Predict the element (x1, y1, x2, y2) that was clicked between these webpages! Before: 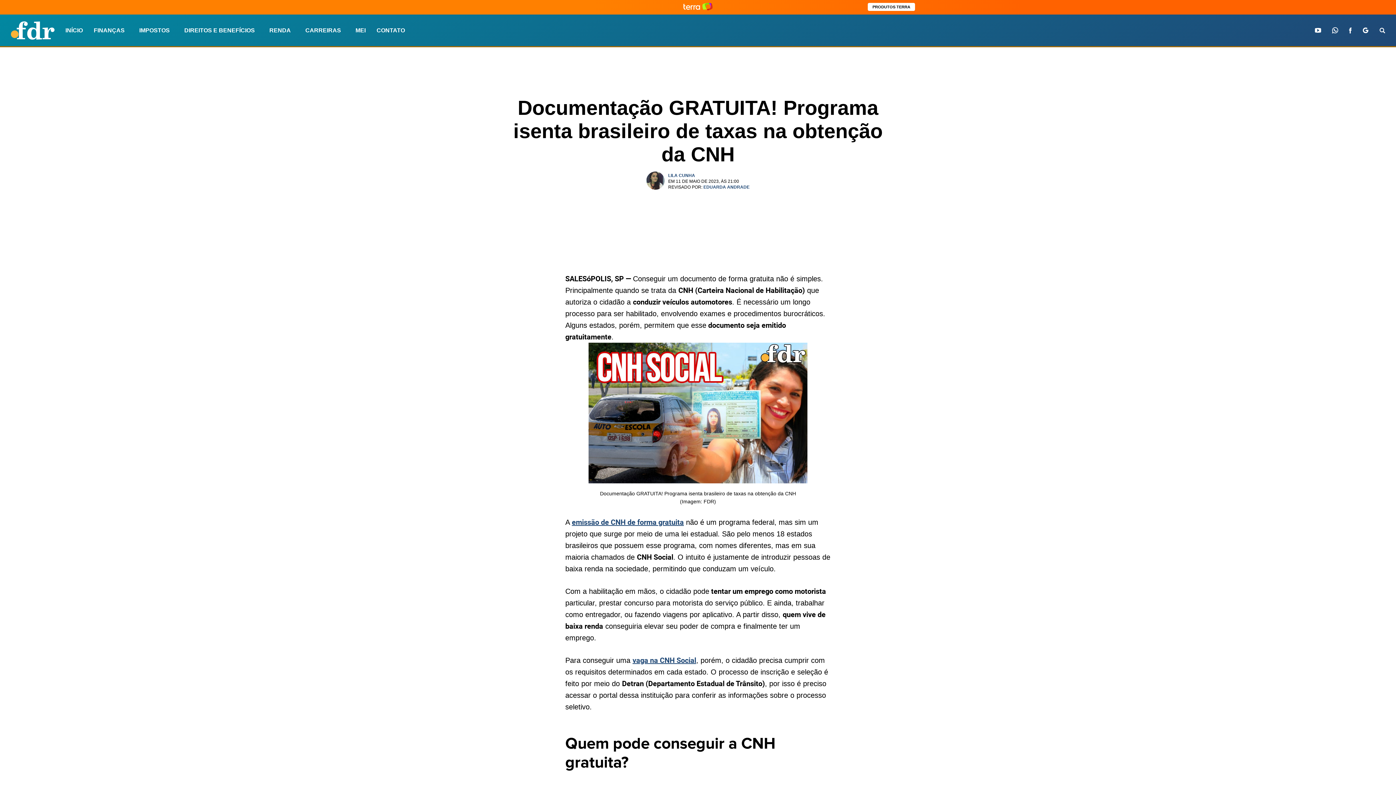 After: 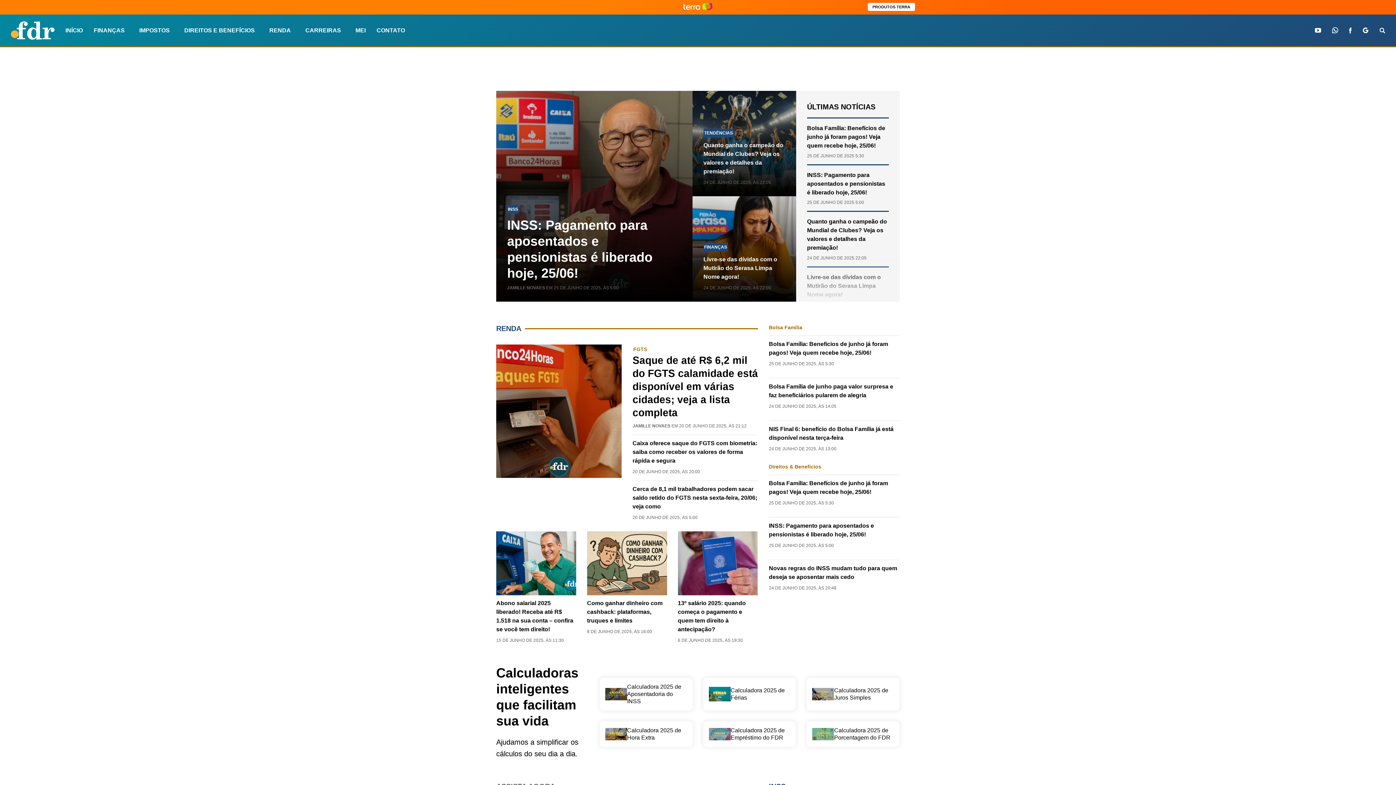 Action: bbox: (10, 21, 54, 39)